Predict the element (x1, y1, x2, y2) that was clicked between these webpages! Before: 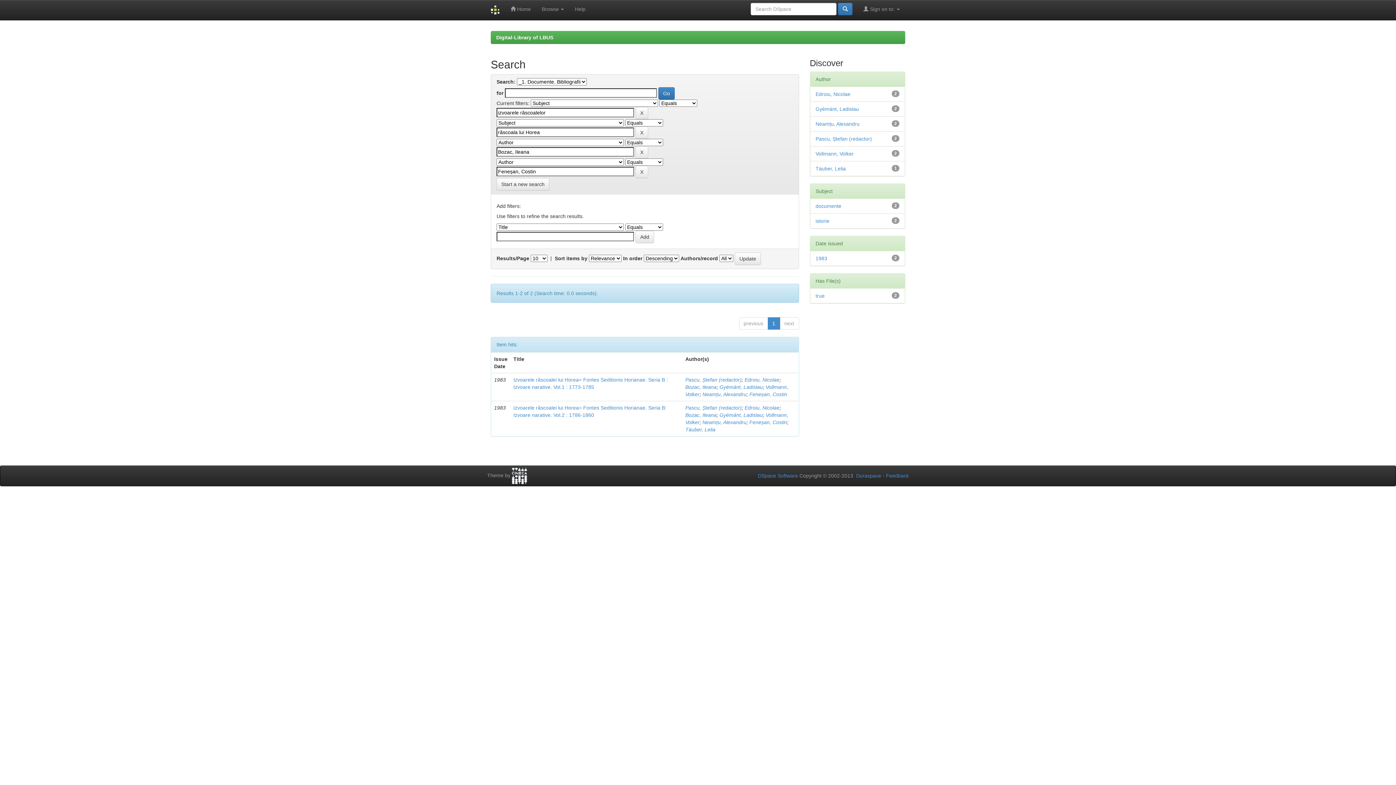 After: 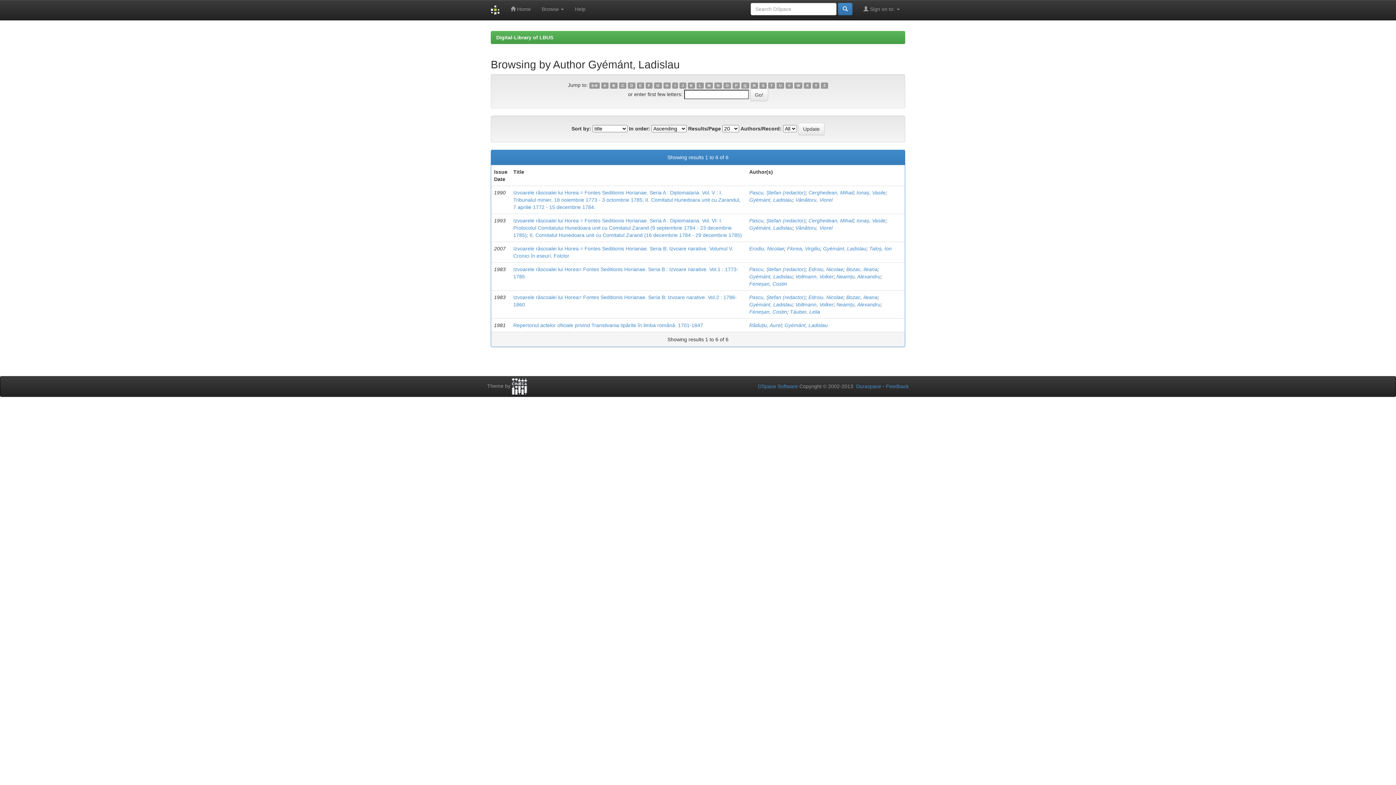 Action: label: Gyémánt, Ladislau bbox: (719, 412, 763, 418)